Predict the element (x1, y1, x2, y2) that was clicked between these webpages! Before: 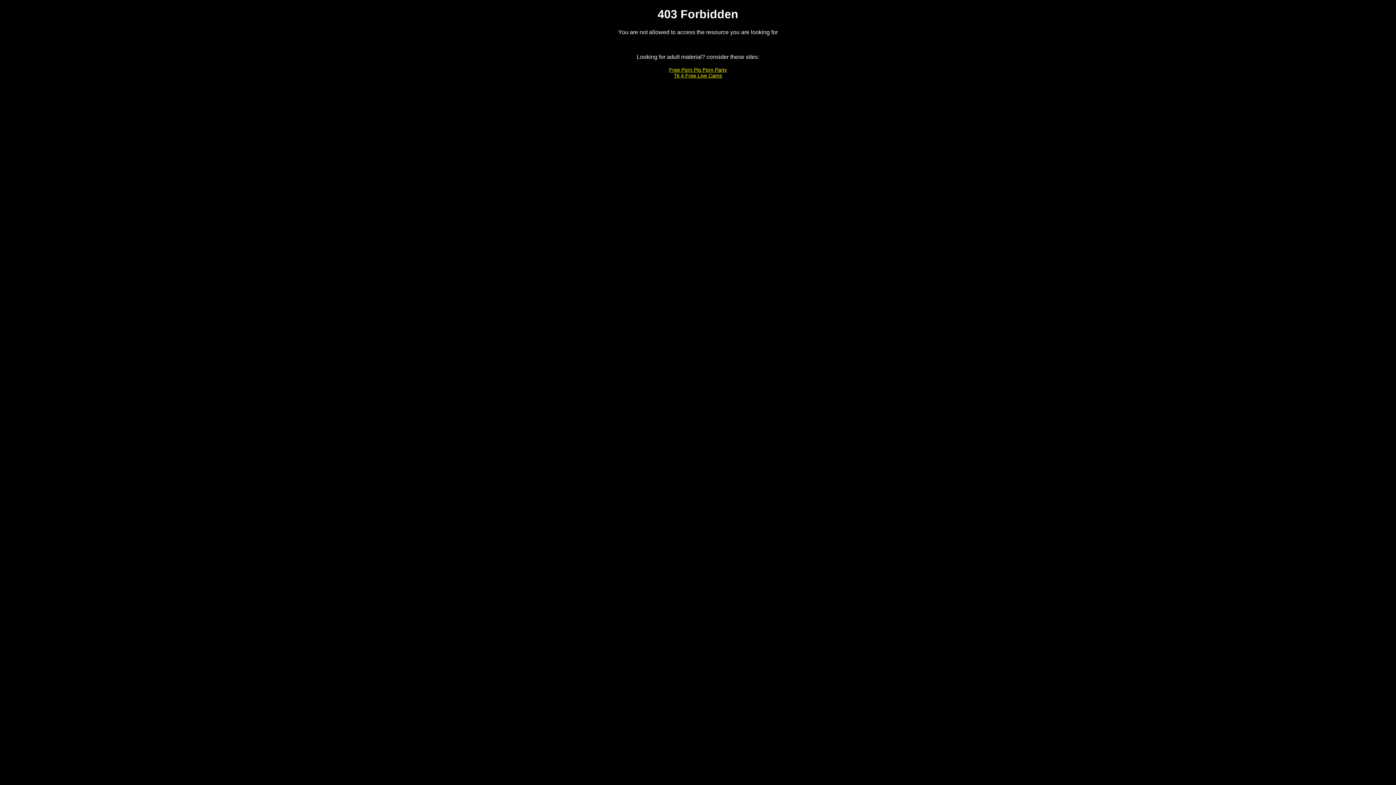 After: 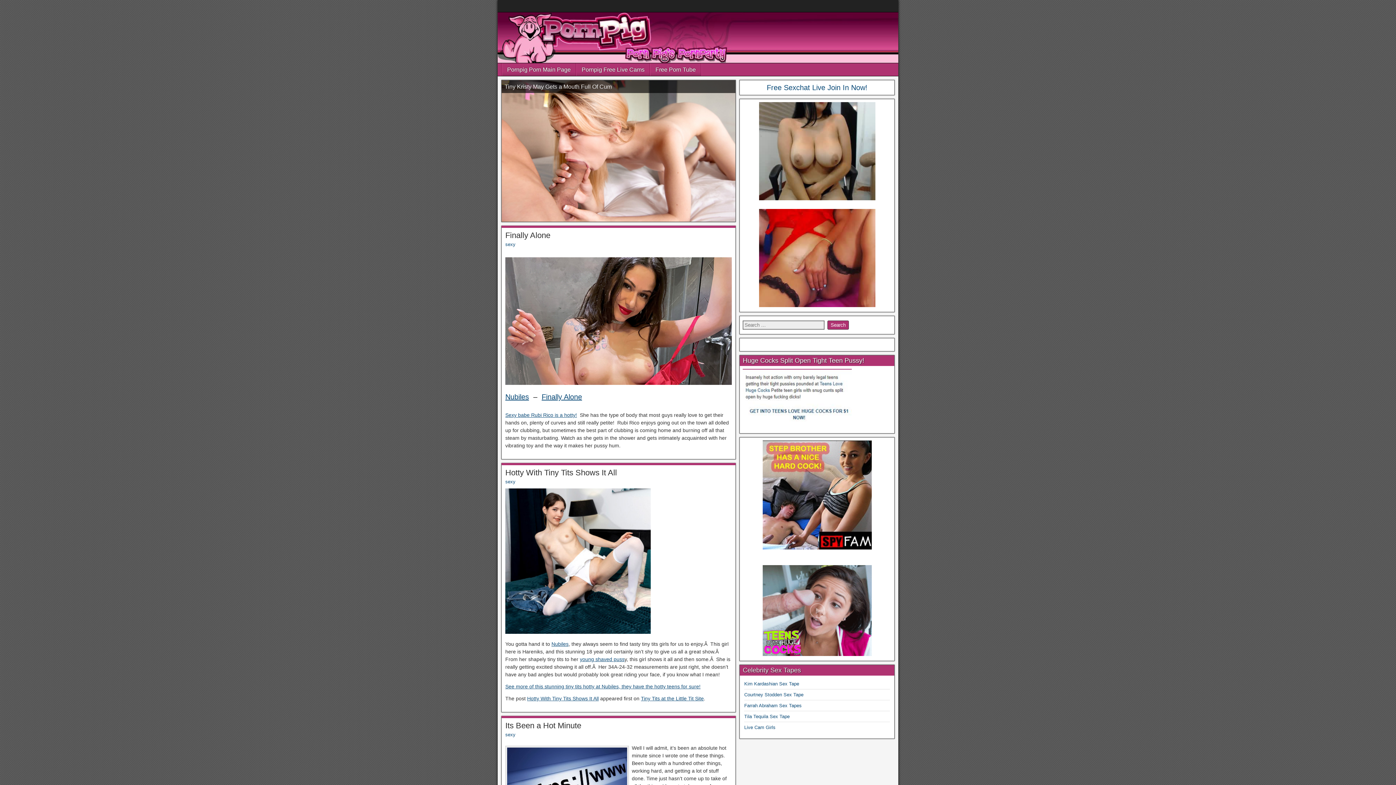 Action: bbox: (669, 66, 727, 72) label: Free Porn Pig Porn Party